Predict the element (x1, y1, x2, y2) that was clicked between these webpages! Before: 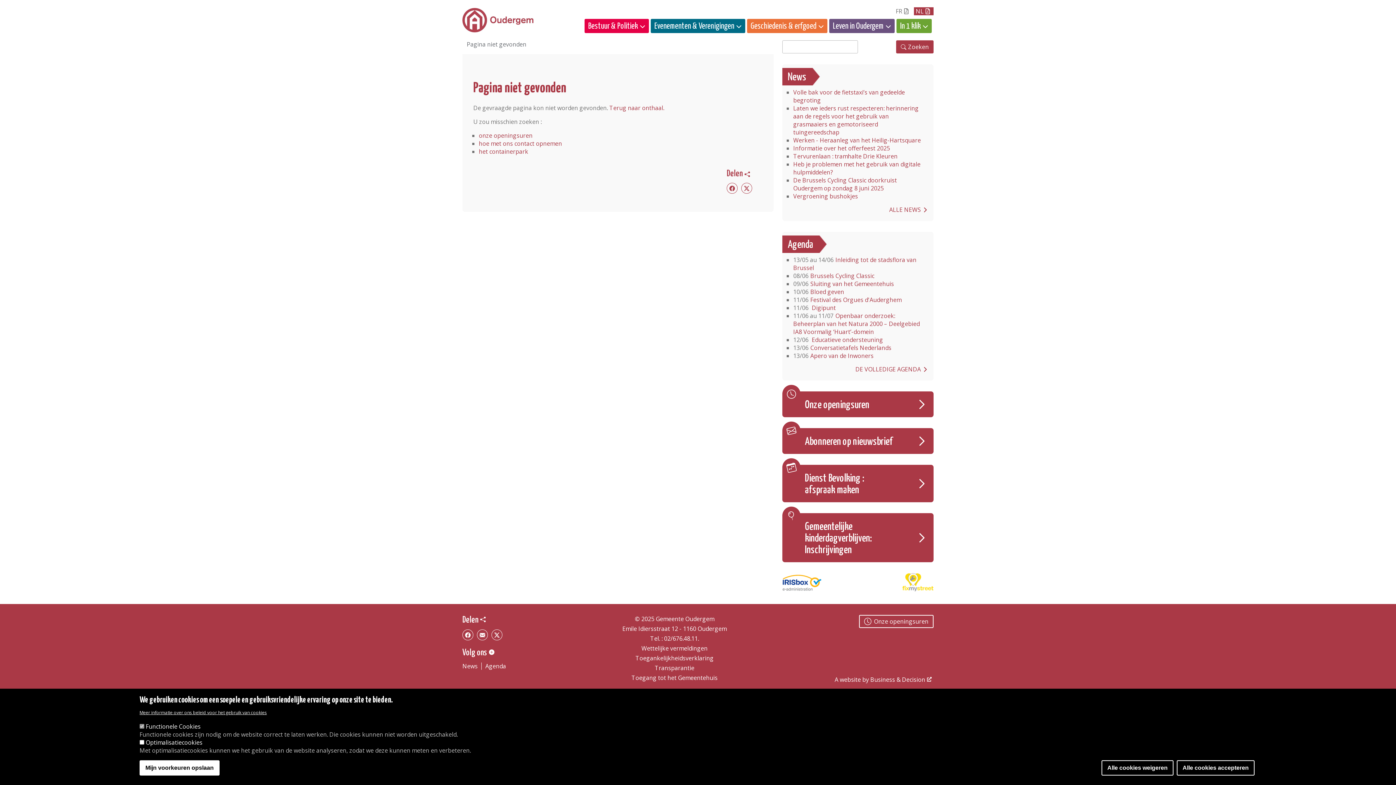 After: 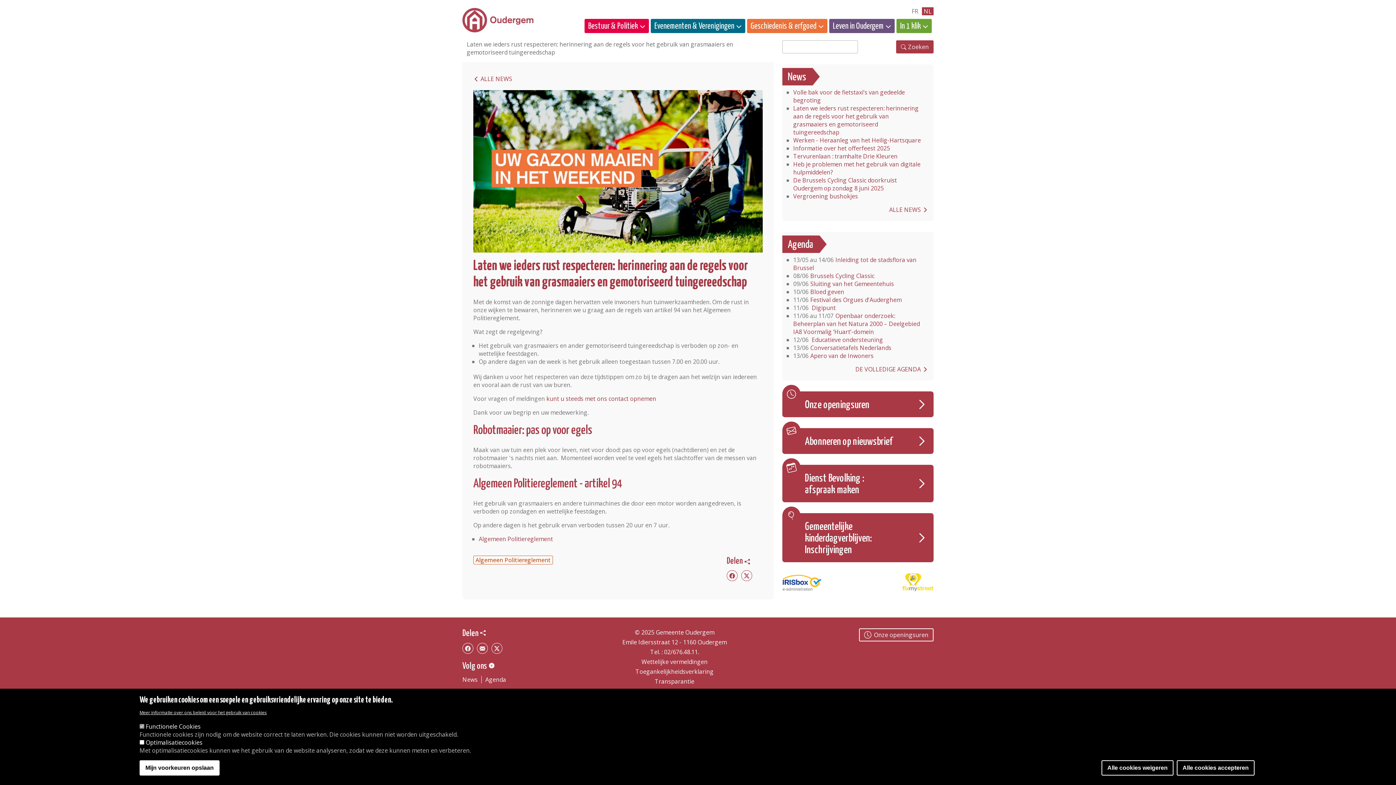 Action: label: Laten we ieders rust respecteren: herinnering aan de regels voor het gebruik van grasmaaiers en gemotoriseerd tuingereedschap bbox: (793, 104, 924, 136)